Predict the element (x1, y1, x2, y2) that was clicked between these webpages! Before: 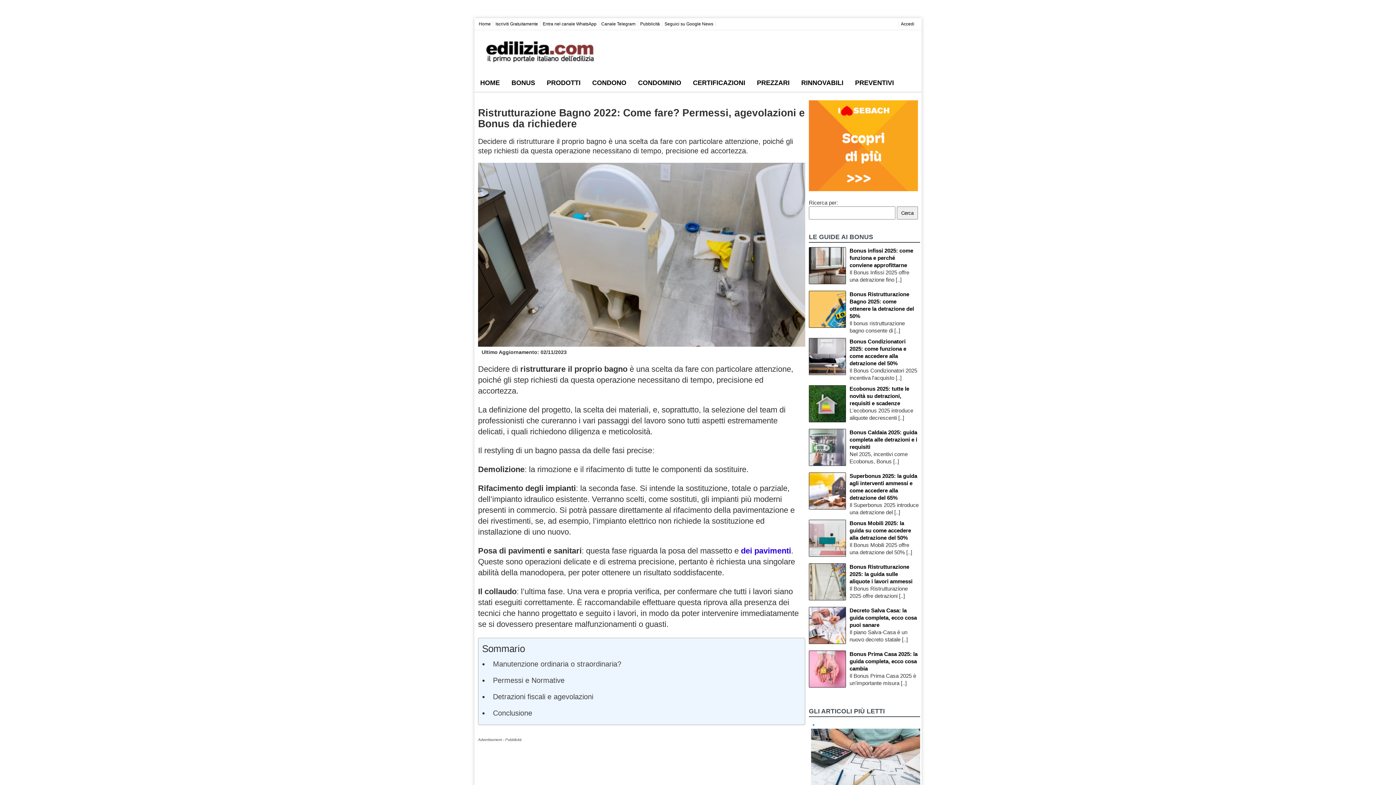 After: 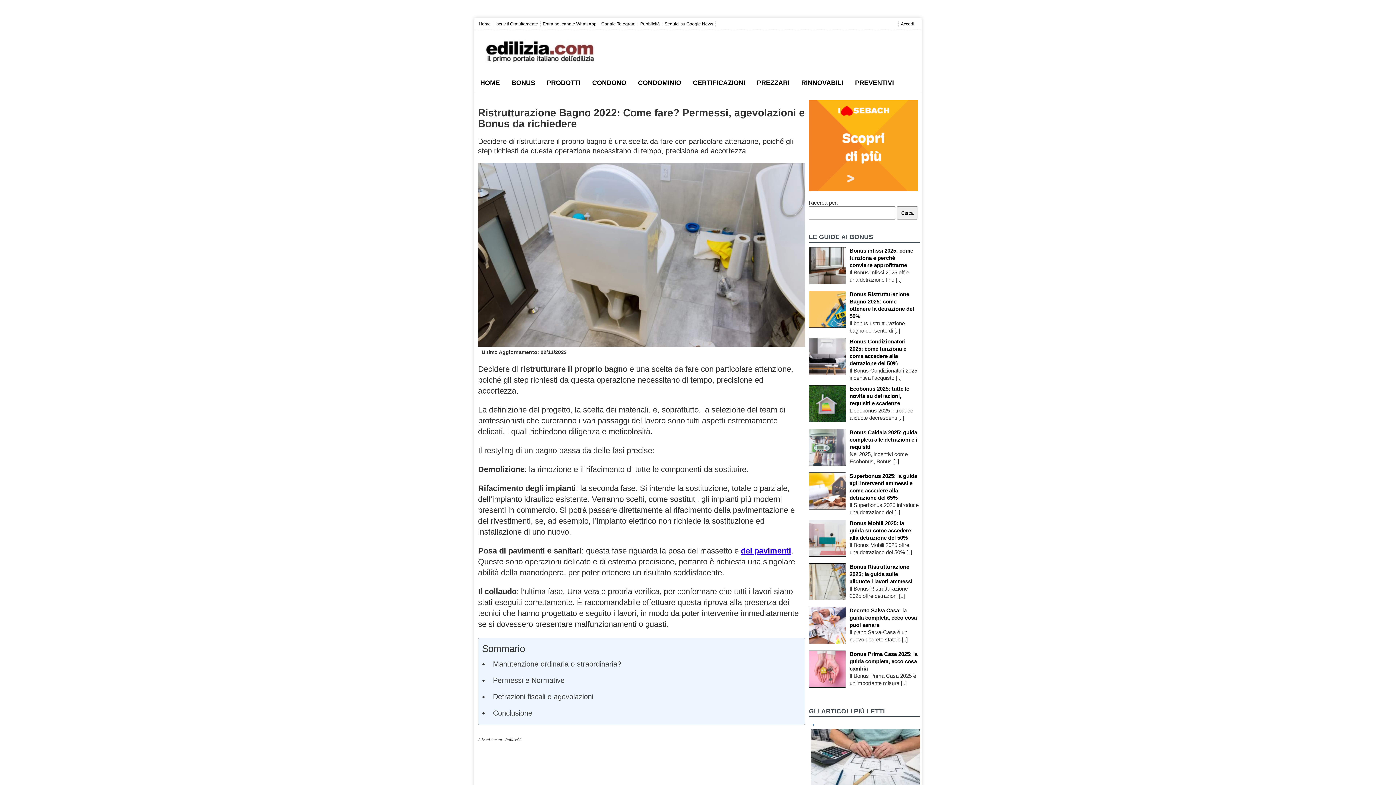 Action: label: dei pavimenti bbox: (741, 546, 791, 555)